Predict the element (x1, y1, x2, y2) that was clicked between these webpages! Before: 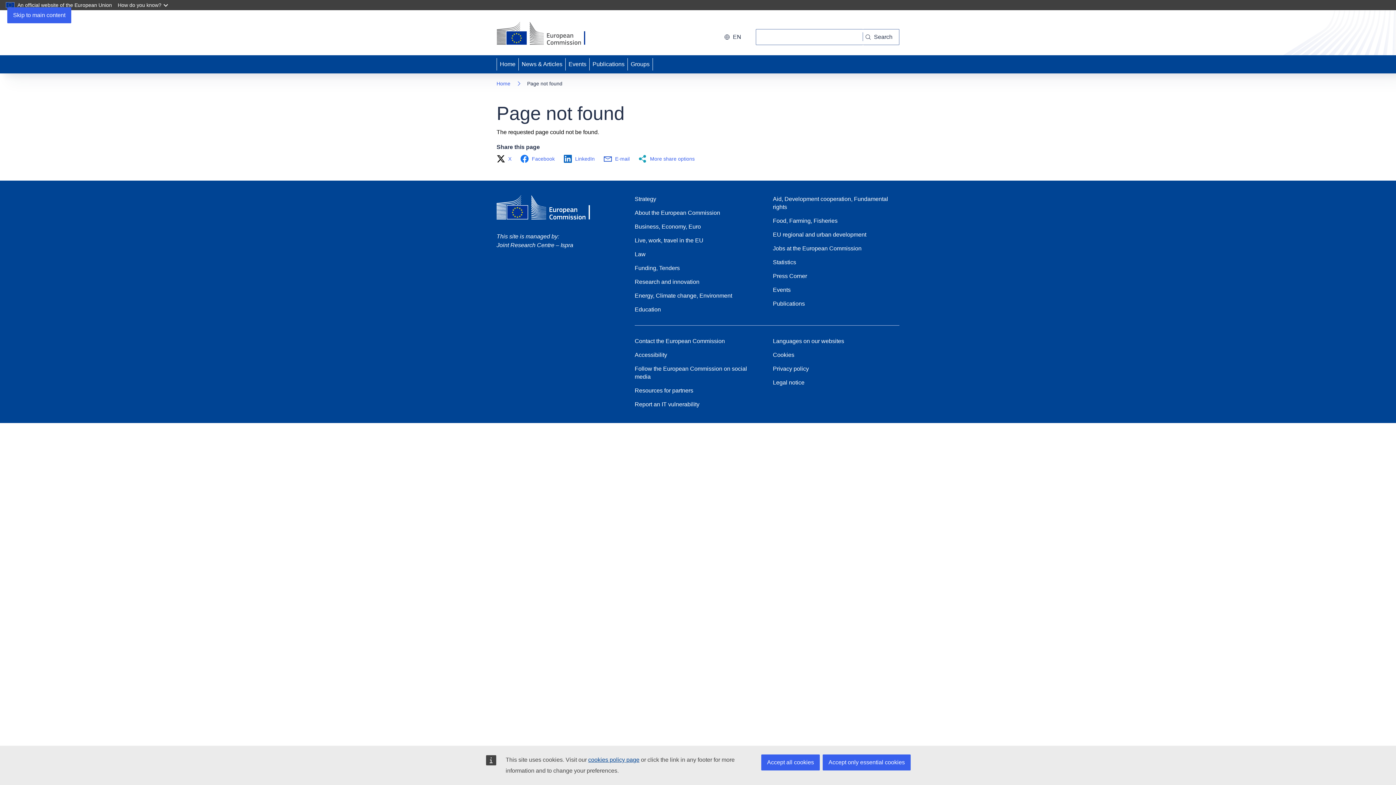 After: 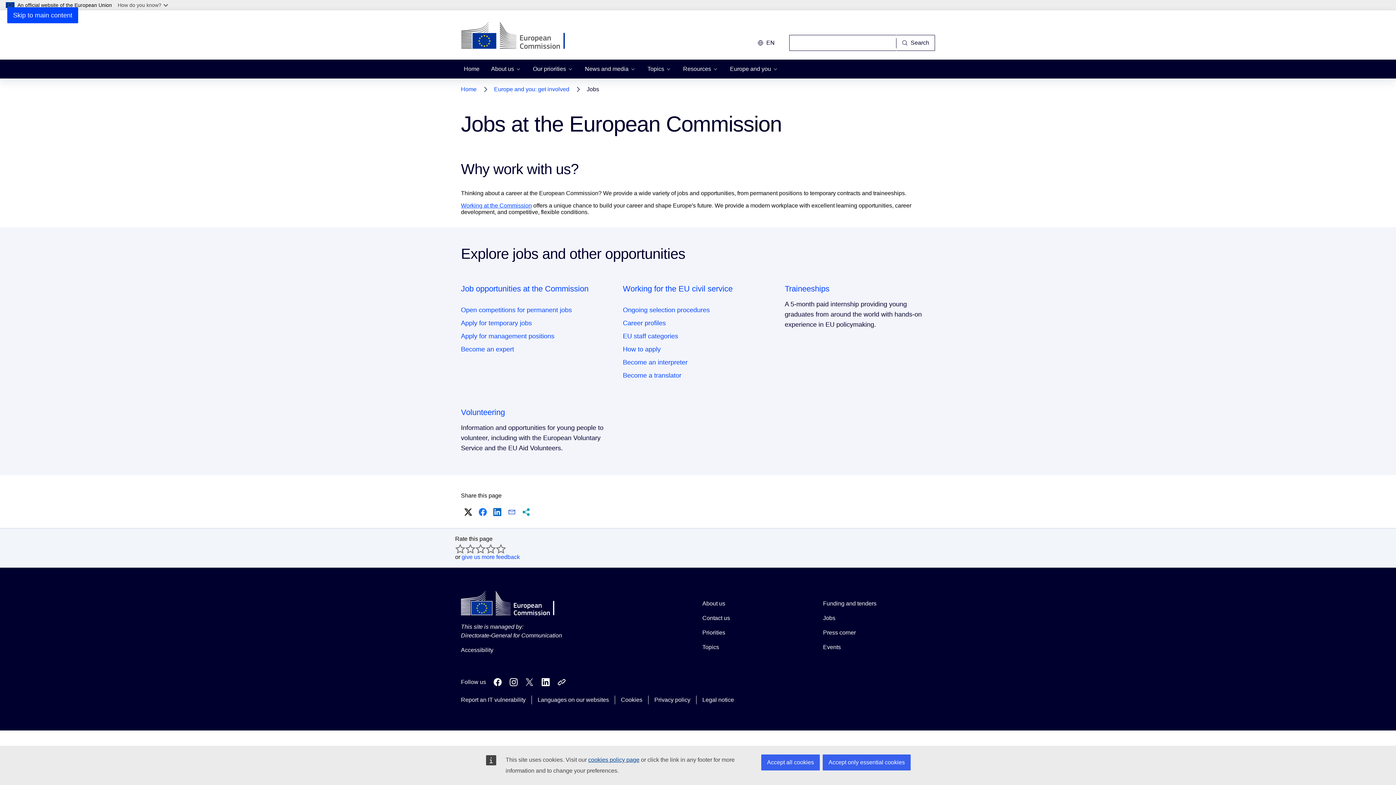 Action: label: Jobs at the European Commission bbox: (773, 244, 861, 252)